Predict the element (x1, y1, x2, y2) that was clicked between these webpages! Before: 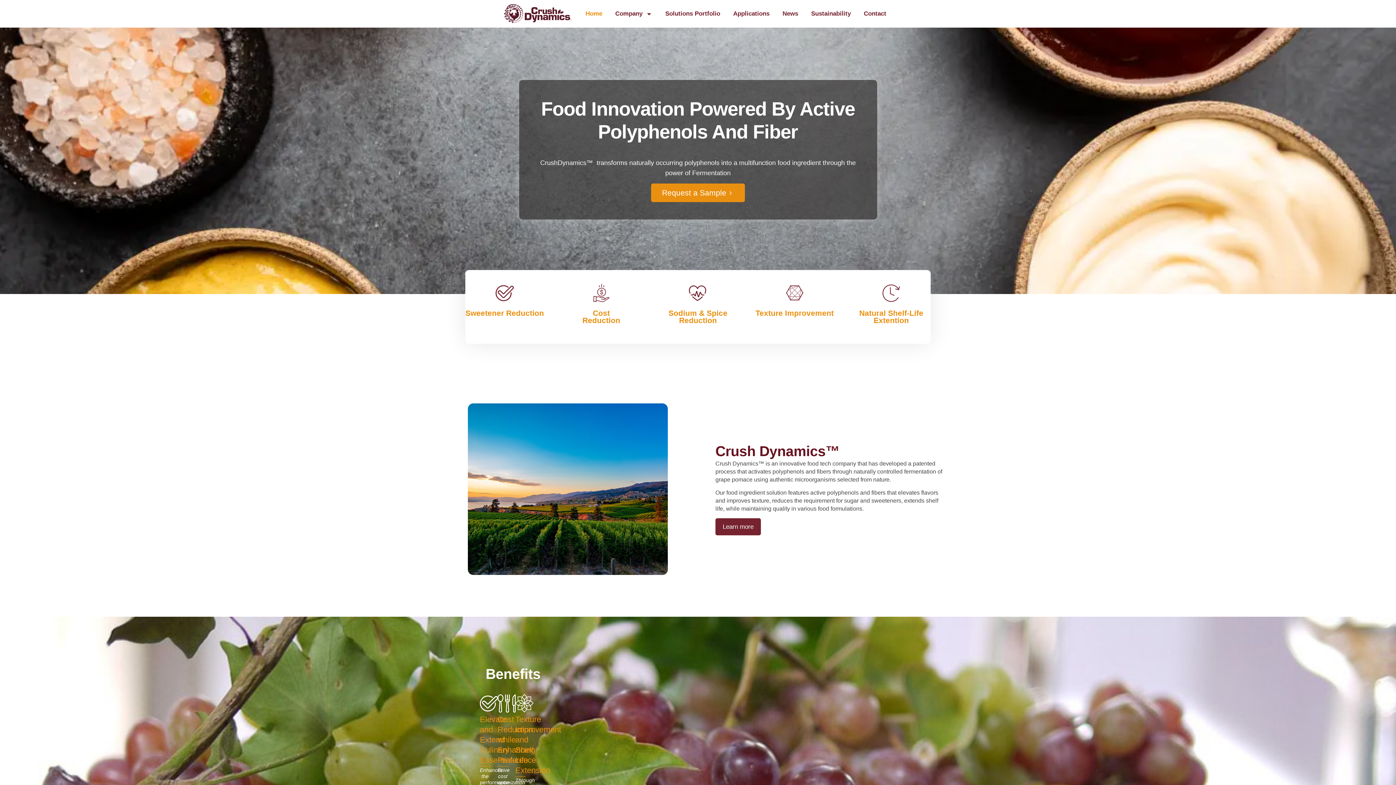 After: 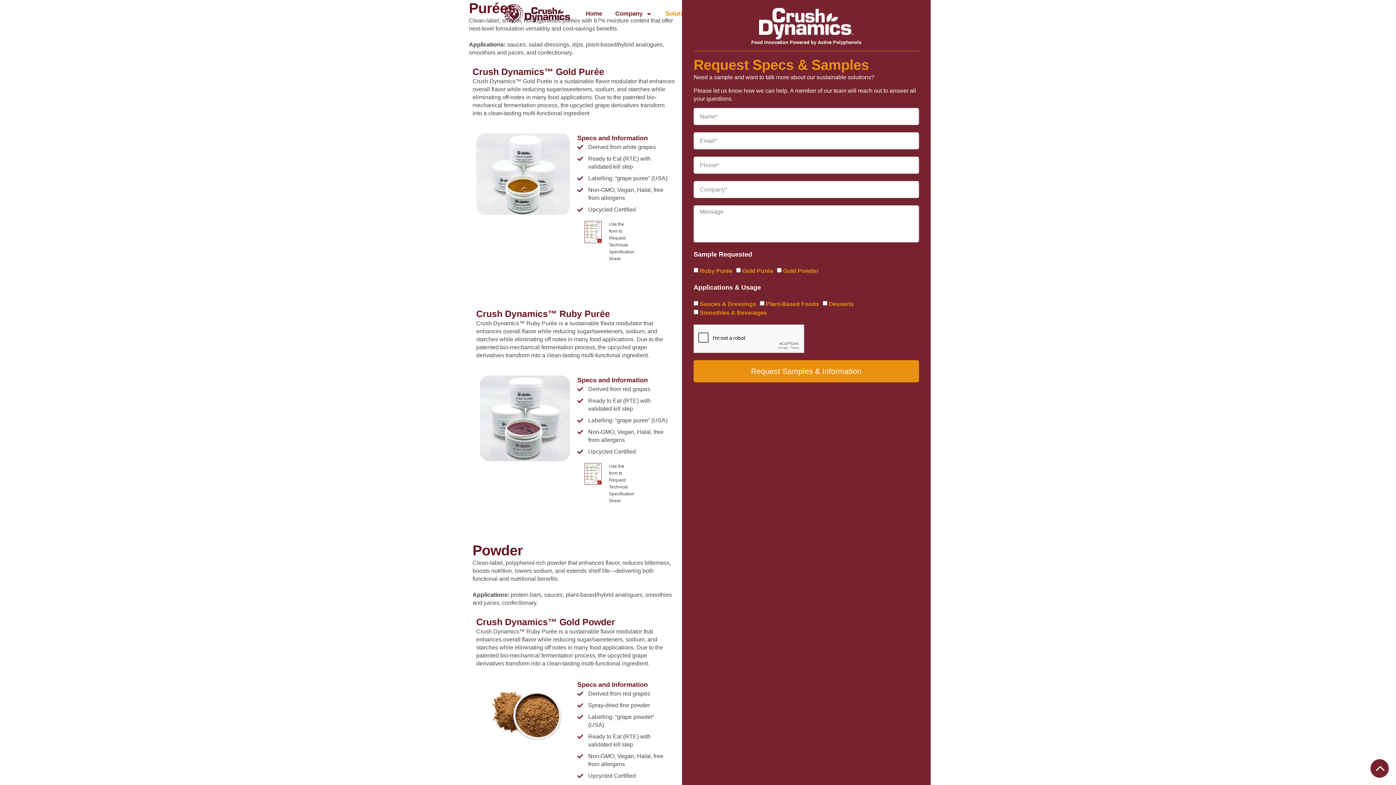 Action: label: Request a Sample bbox: (651, 183, 745, 202)